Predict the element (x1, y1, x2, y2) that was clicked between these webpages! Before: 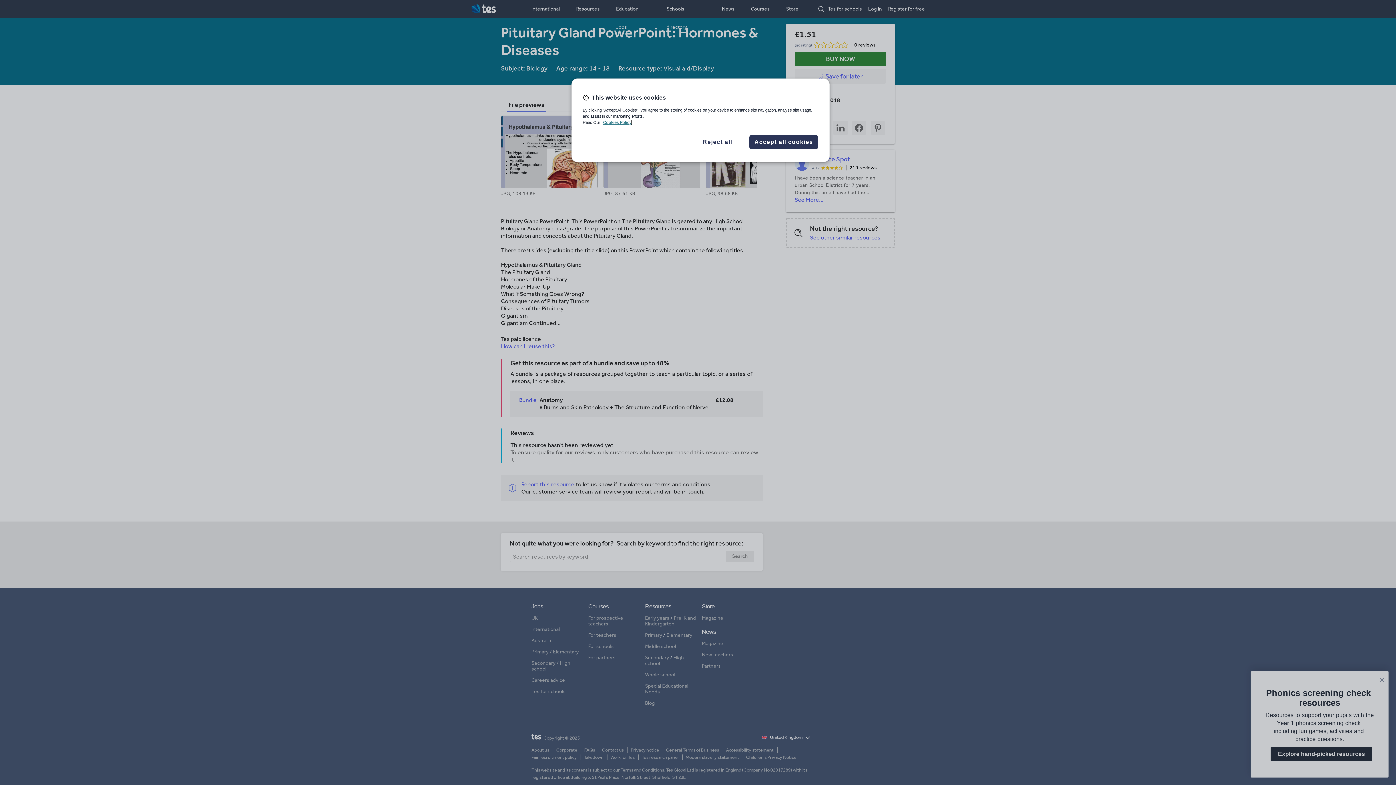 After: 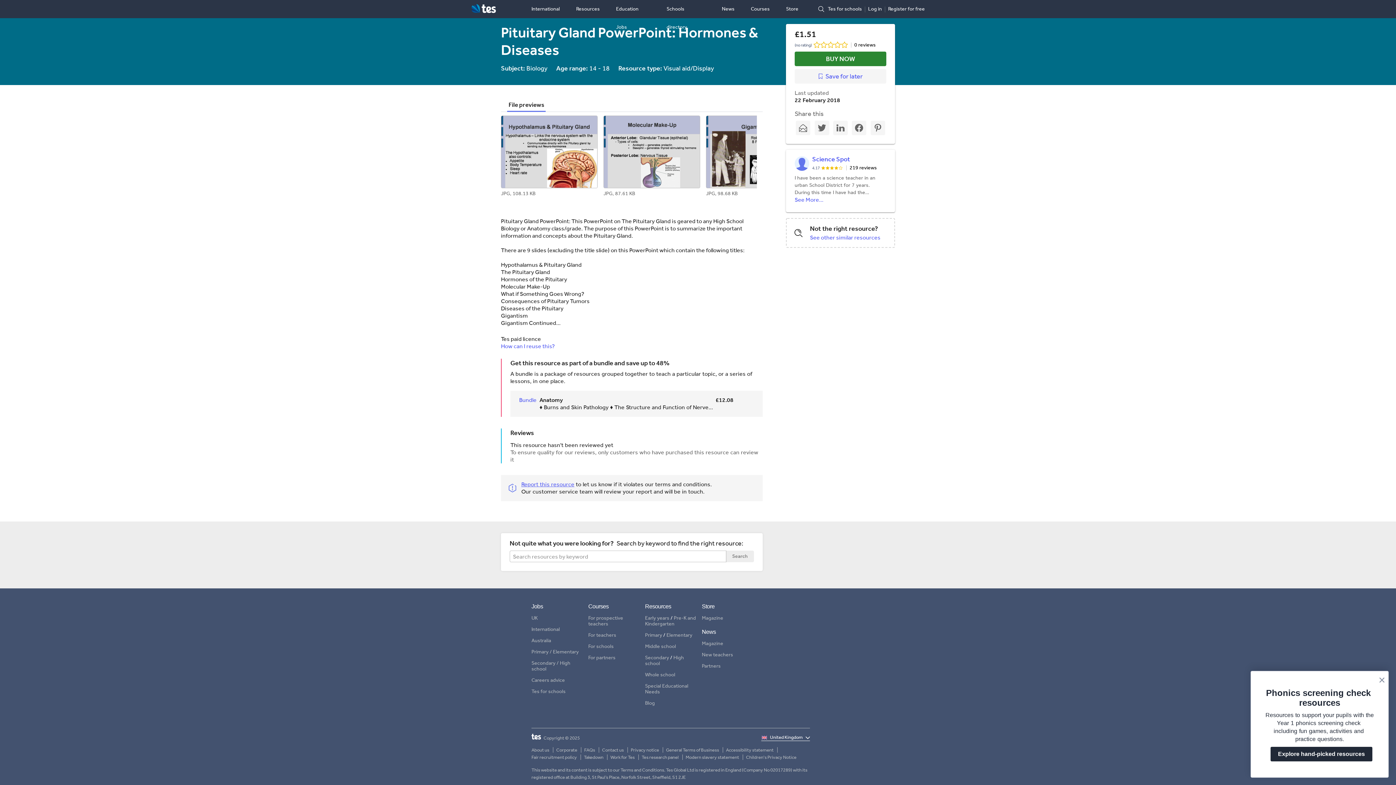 Action: bbox: (693, 137, 742, 146) label: Reject all